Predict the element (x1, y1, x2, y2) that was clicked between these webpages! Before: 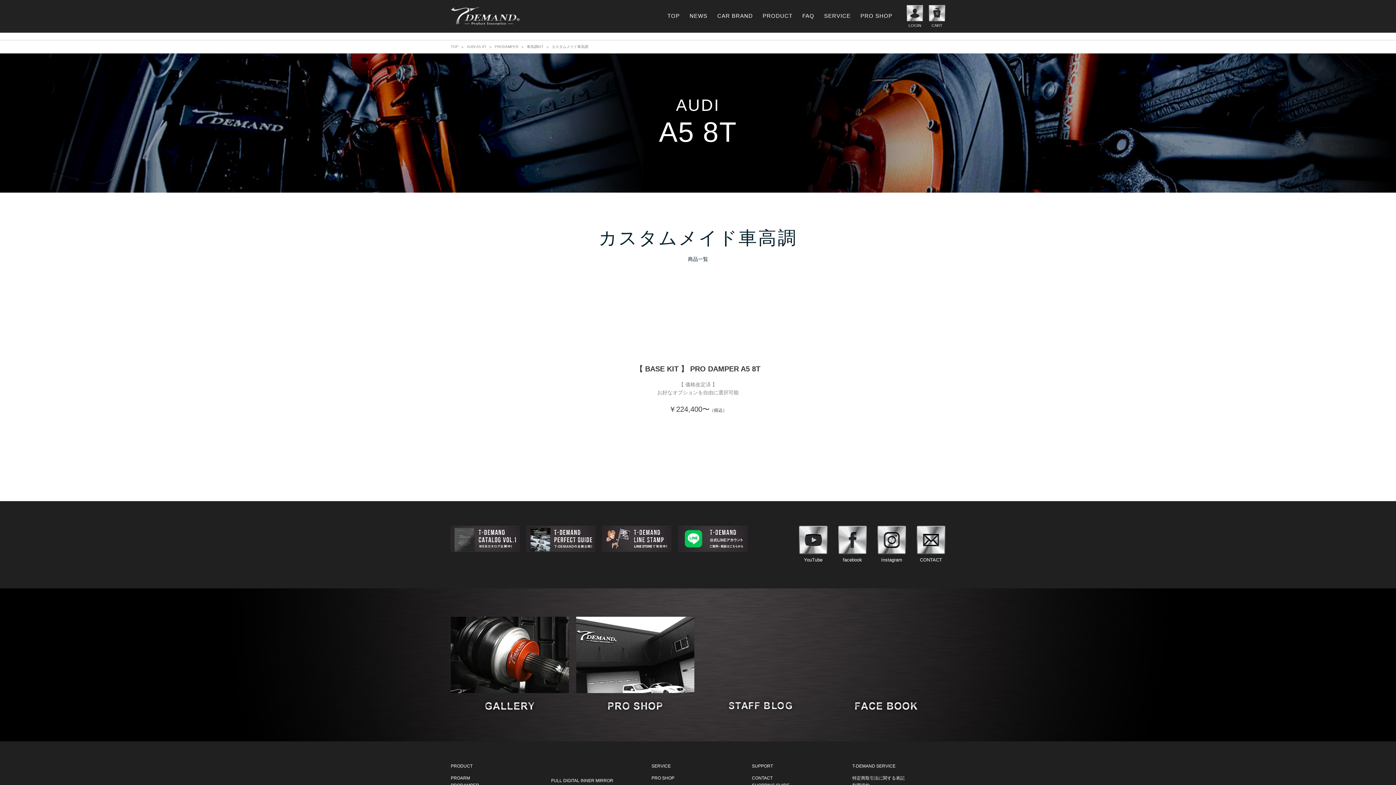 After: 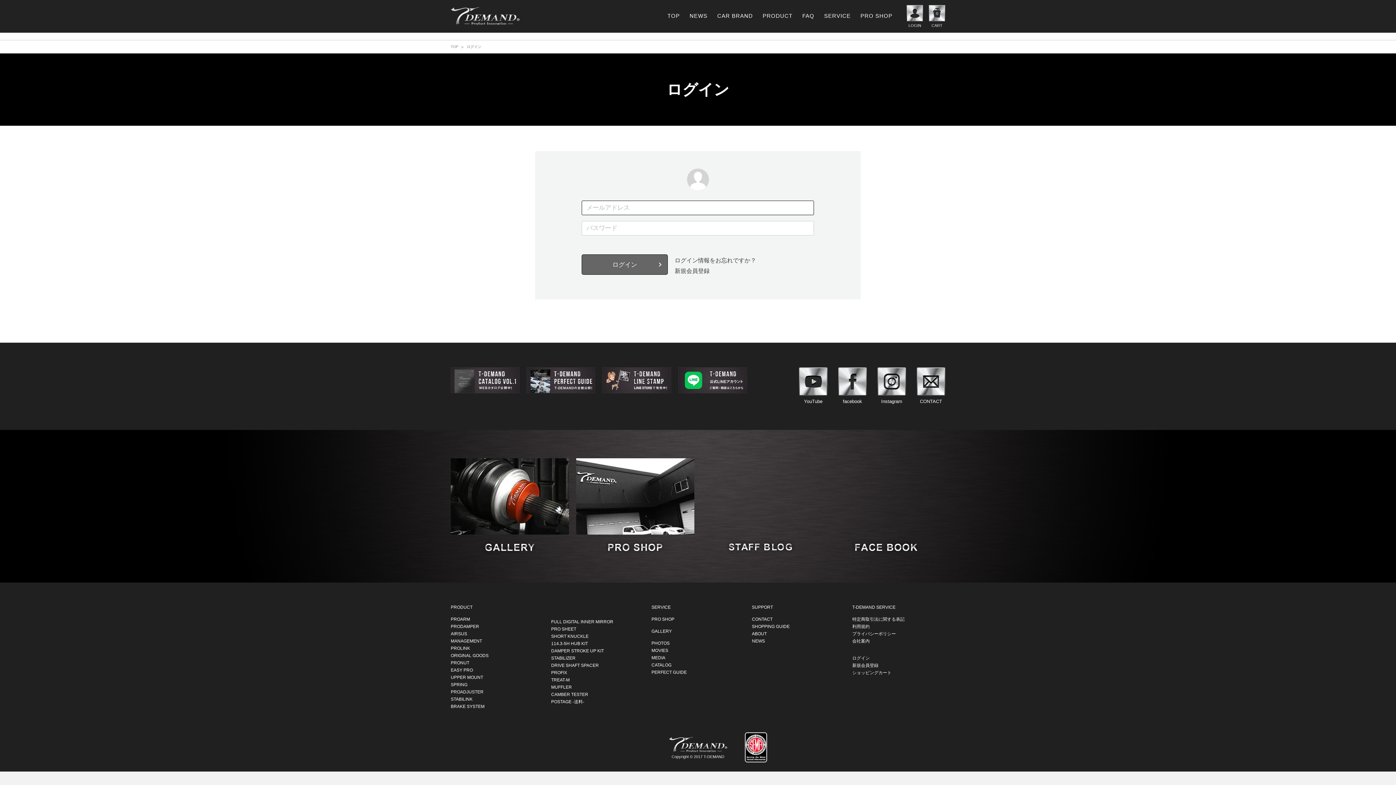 Action: bbox: (906, 5, 923, 28) label: LOGIN